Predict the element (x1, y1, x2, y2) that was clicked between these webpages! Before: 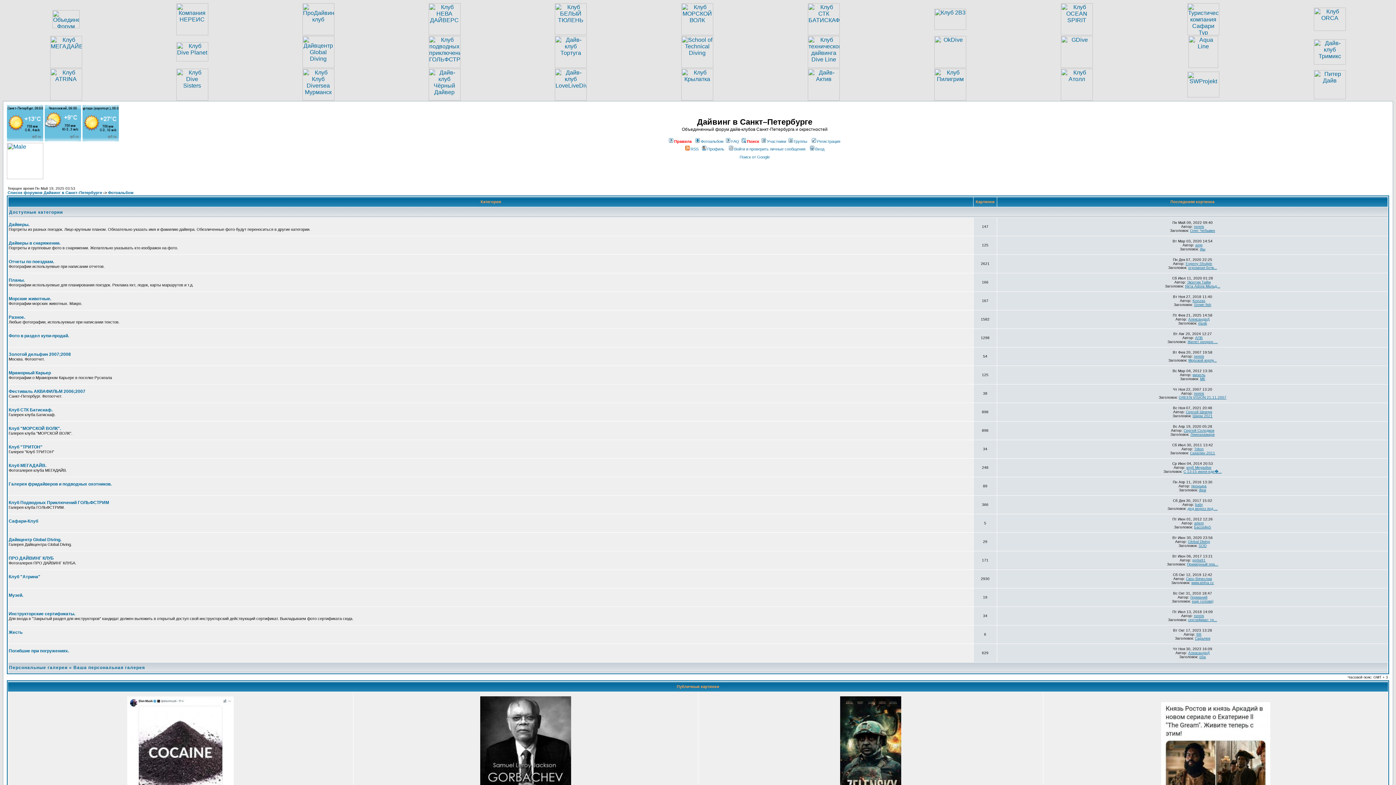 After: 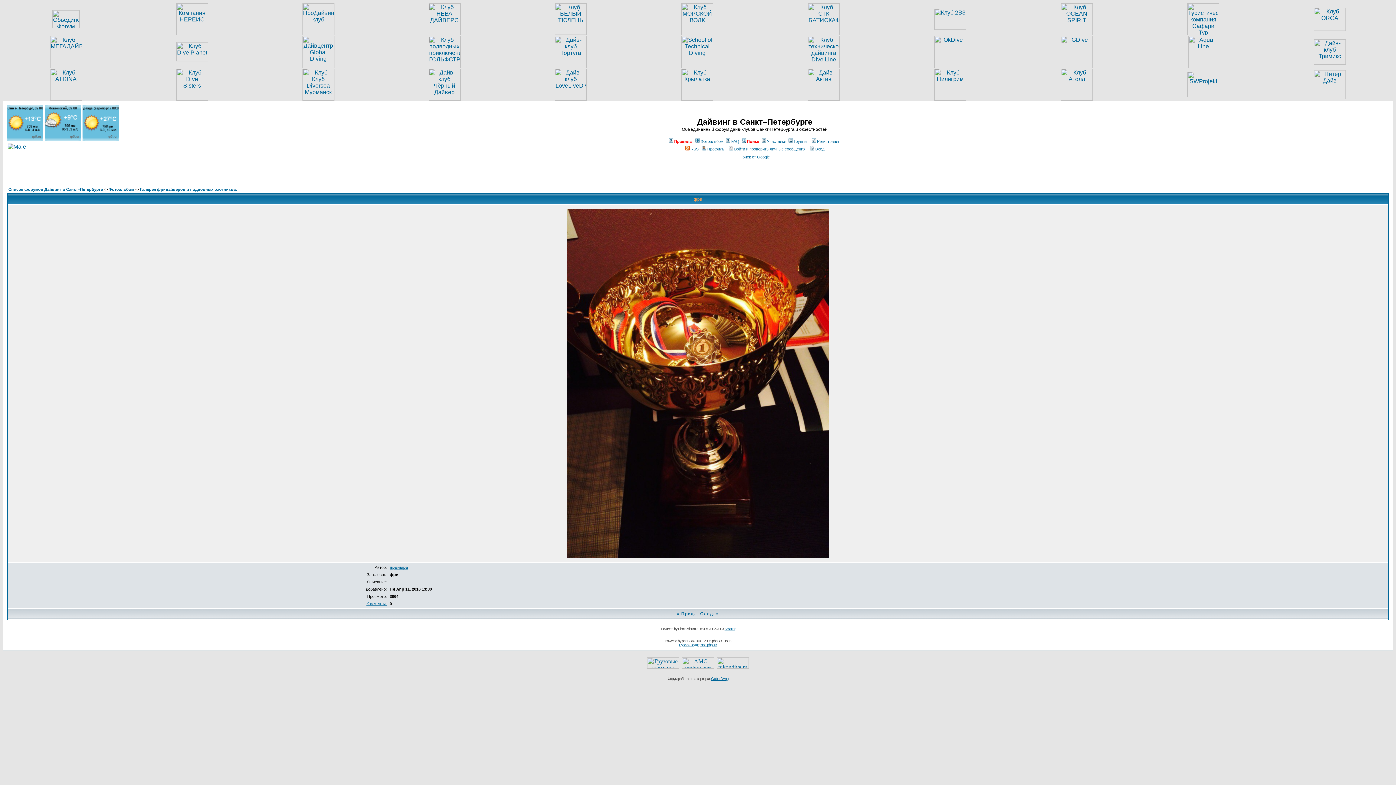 Action: label: фри bbox: (1199, 488, 1206, 492)